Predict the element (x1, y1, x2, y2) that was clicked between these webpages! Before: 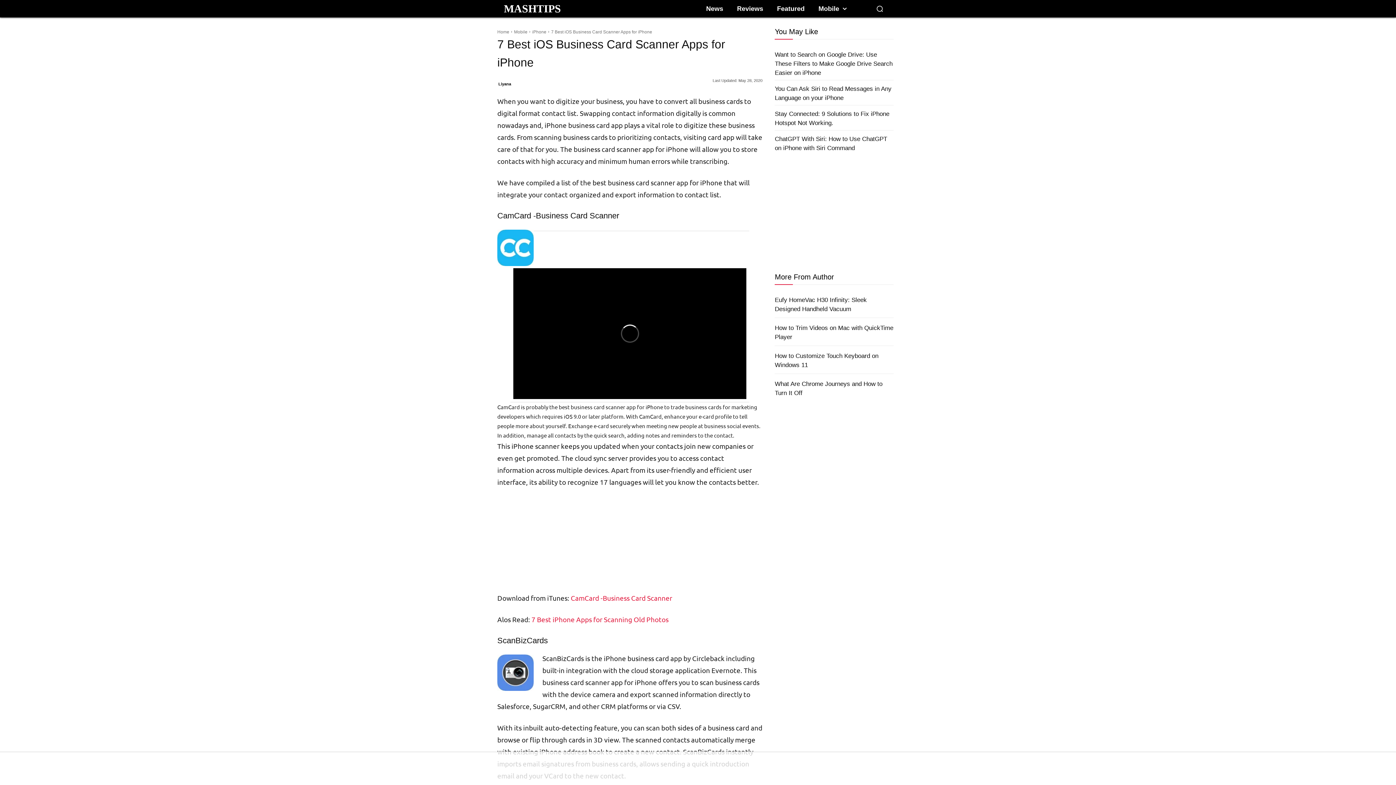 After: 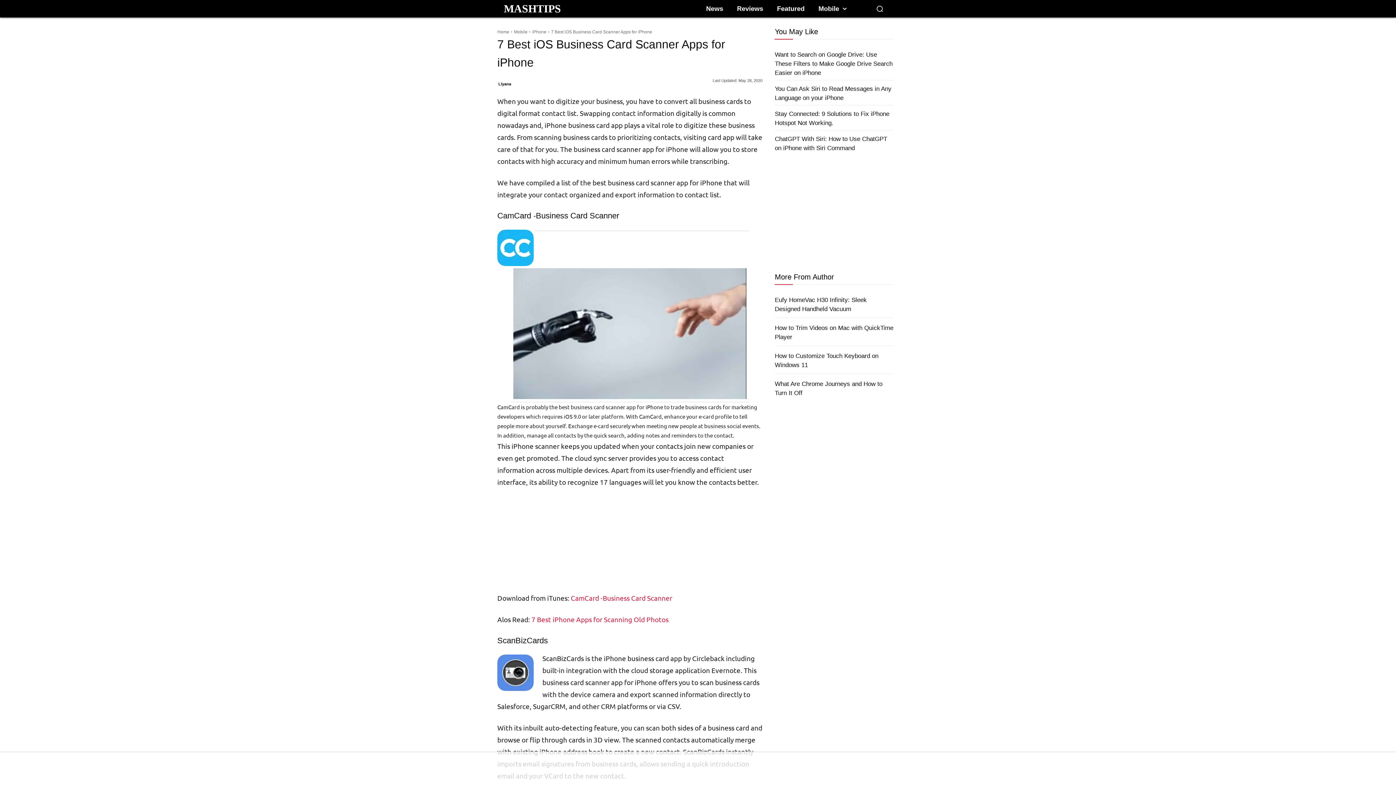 Action: label: CamCard -Business Card Scanner bbox: (570, 571, 672, 580)